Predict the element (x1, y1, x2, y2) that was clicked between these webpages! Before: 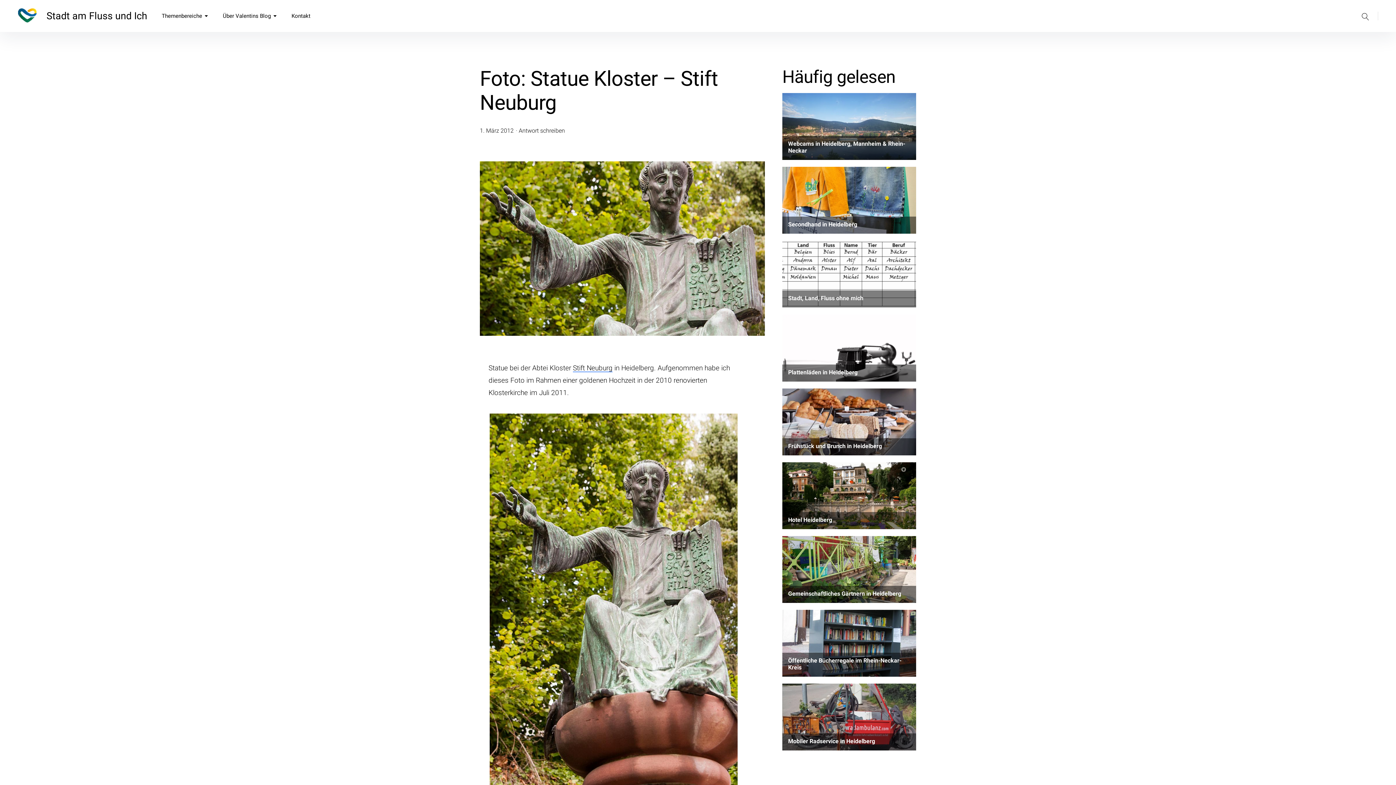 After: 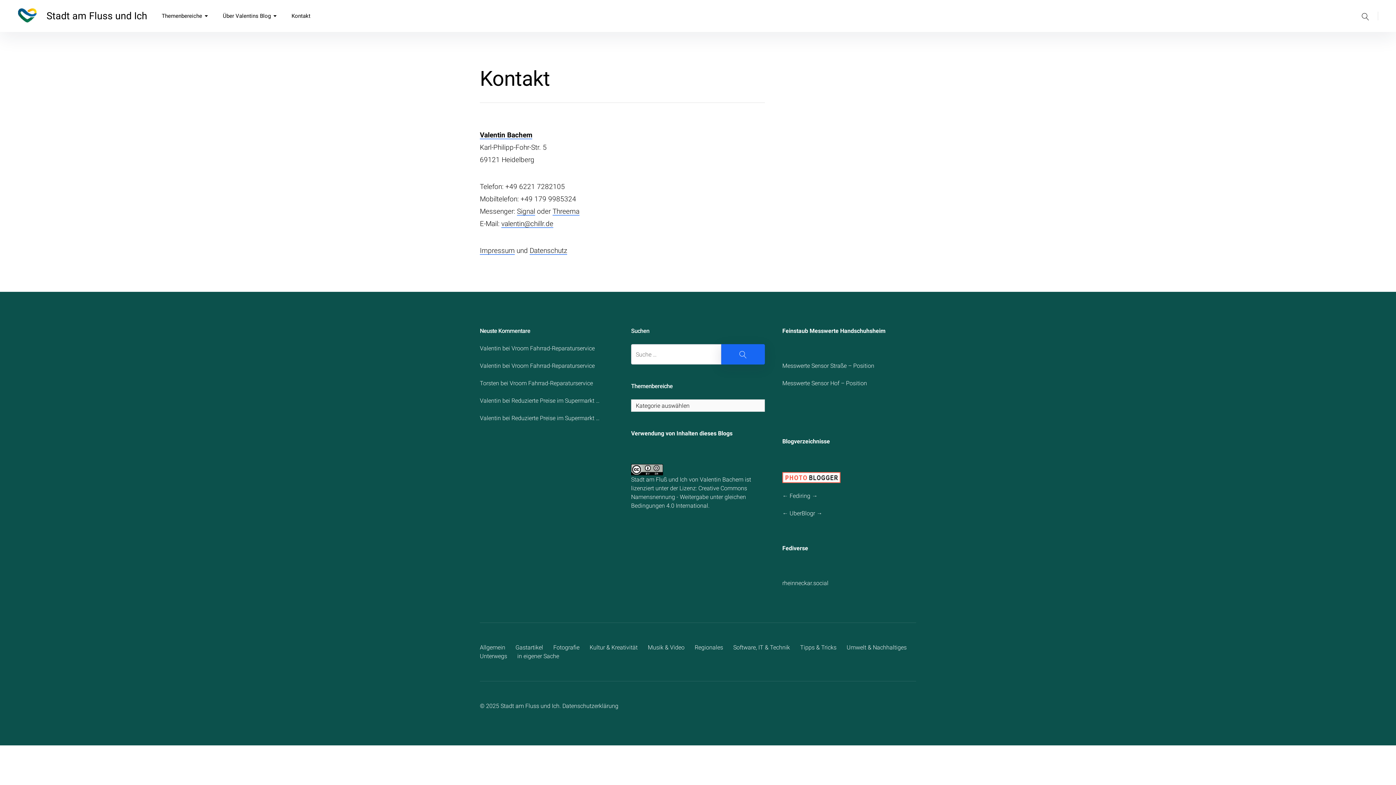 Action: label: Kontakt bbox: (291, 0, 310, 32)